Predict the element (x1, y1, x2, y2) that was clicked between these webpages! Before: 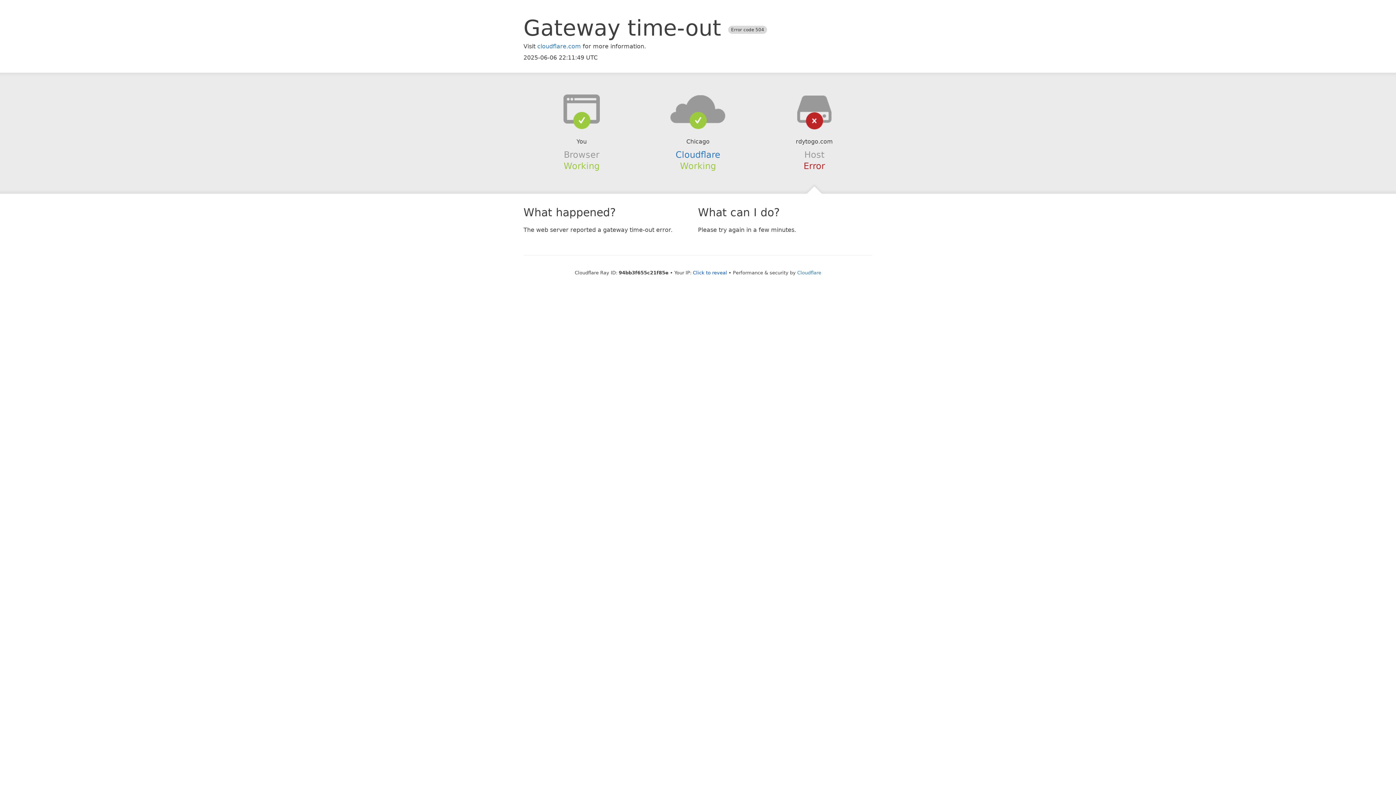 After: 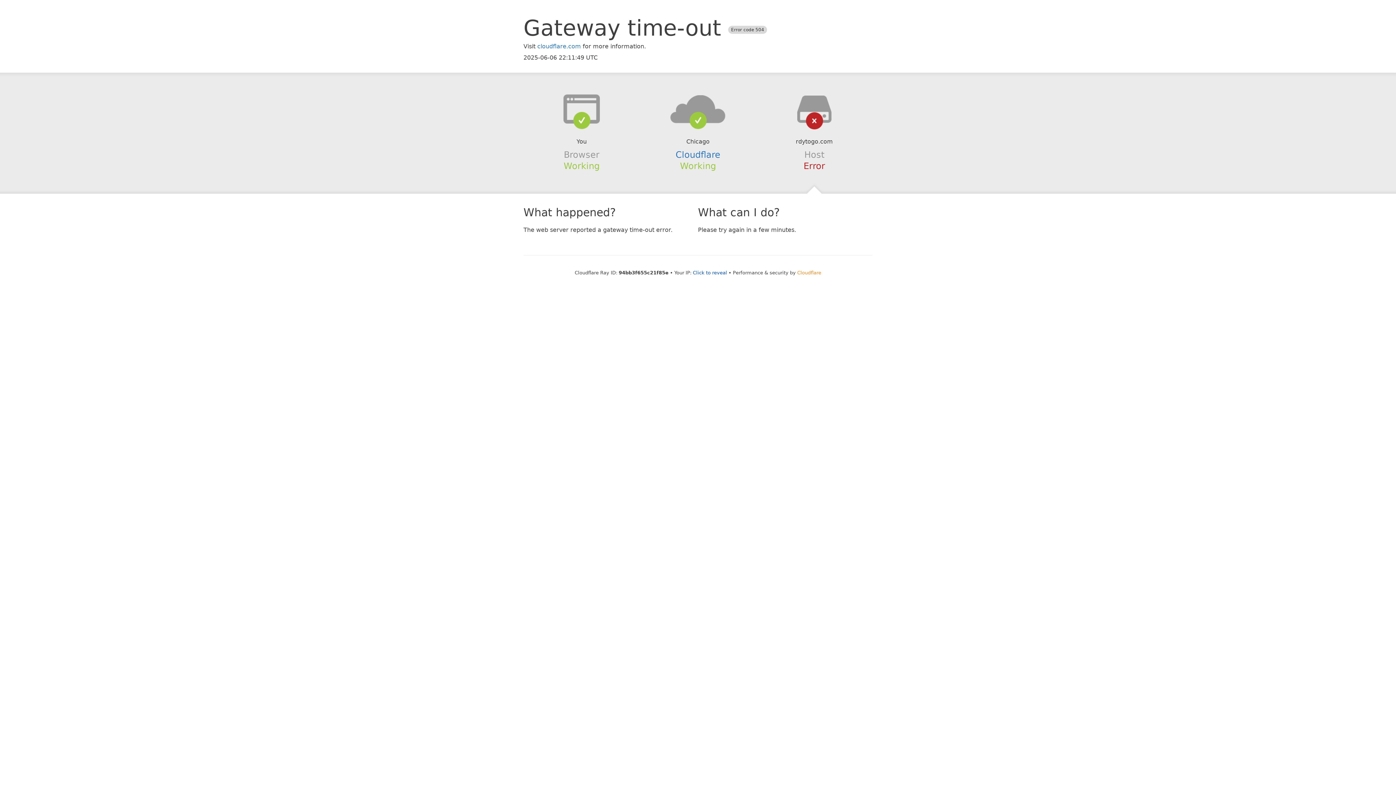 Action: bbox: (797, 270, 821, 275) label: Cloudflare